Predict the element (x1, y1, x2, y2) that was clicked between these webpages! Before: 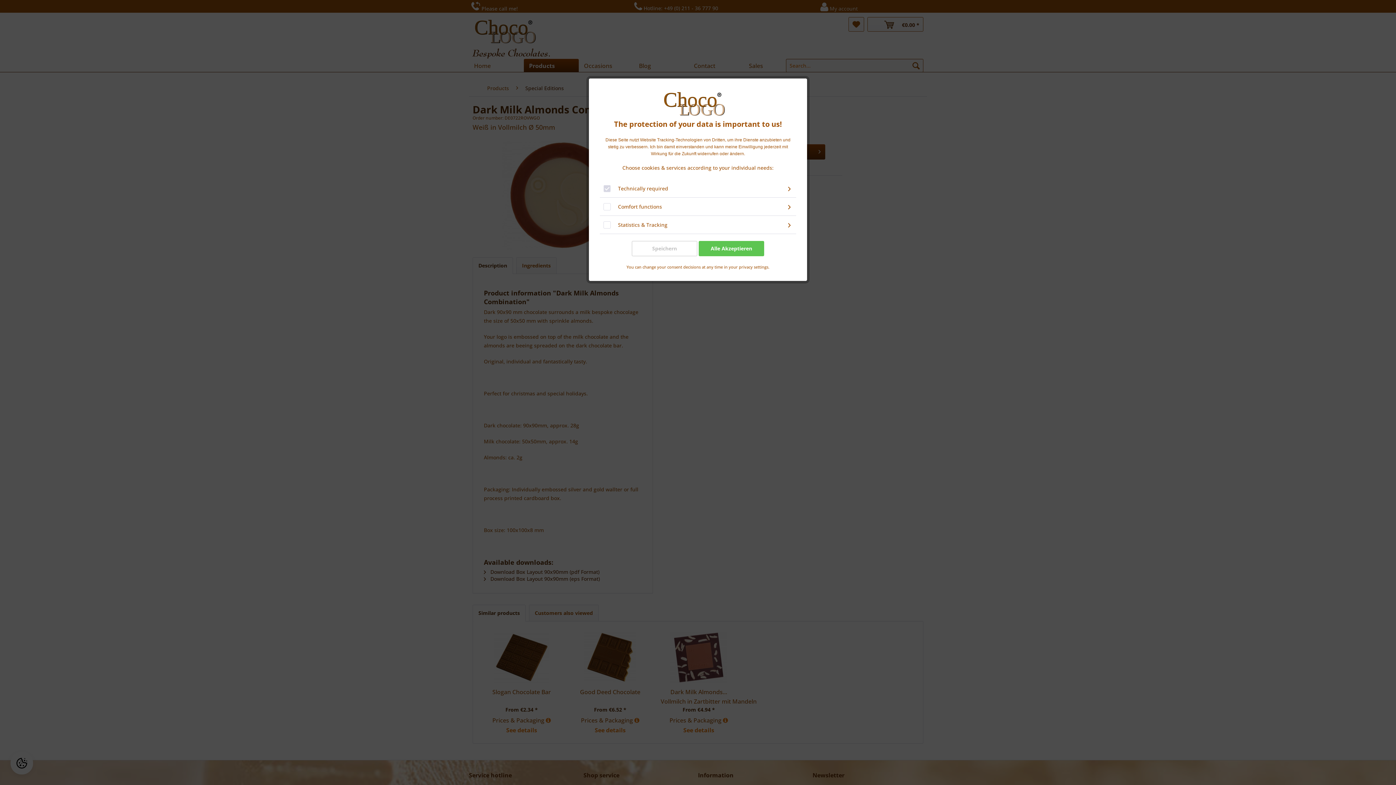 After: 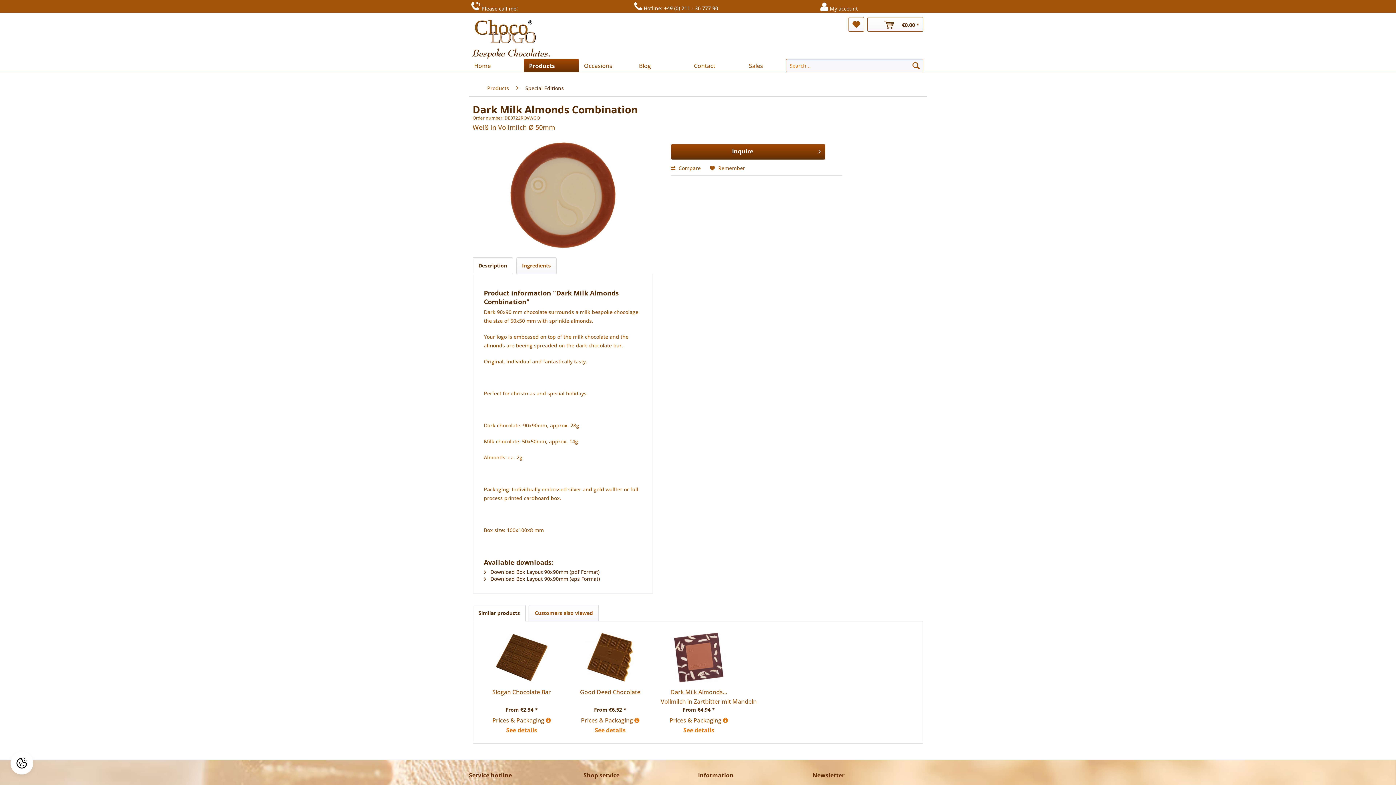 Action: label: Alle Akzeptieren bbox: (698, 241, 764, 256)